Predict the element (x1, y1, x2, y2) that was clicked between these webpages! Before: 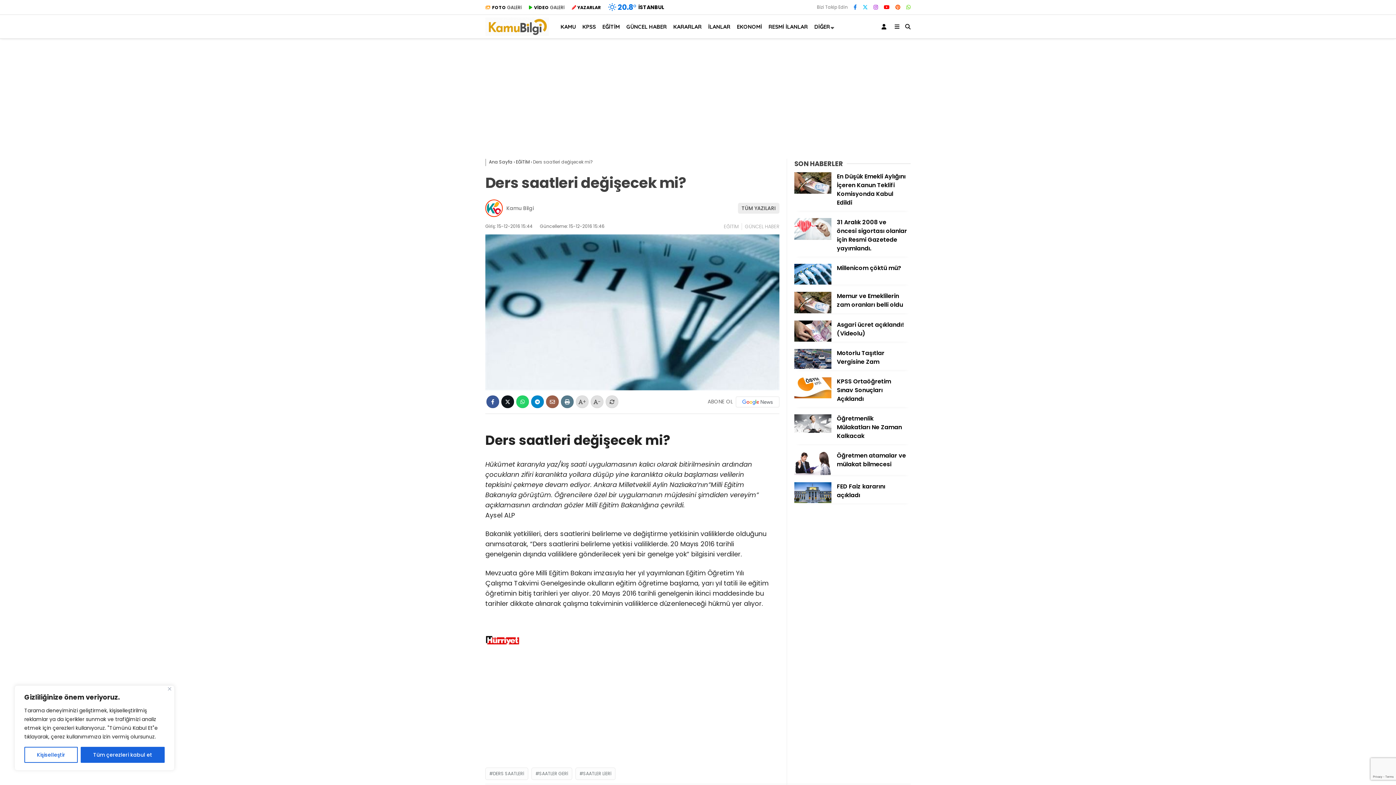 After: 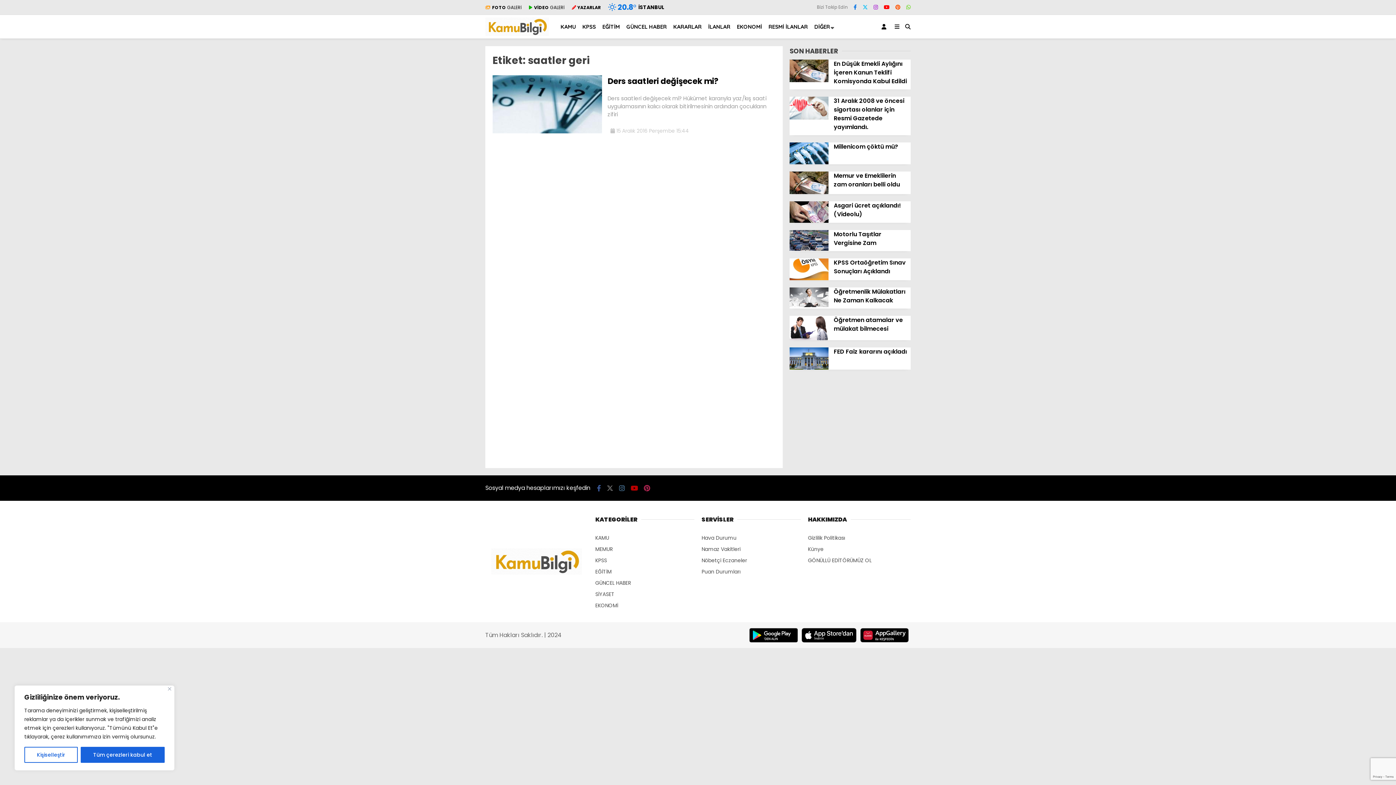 Action: label: SAATLER GERİ bbox: (531, 767, 572, 780)